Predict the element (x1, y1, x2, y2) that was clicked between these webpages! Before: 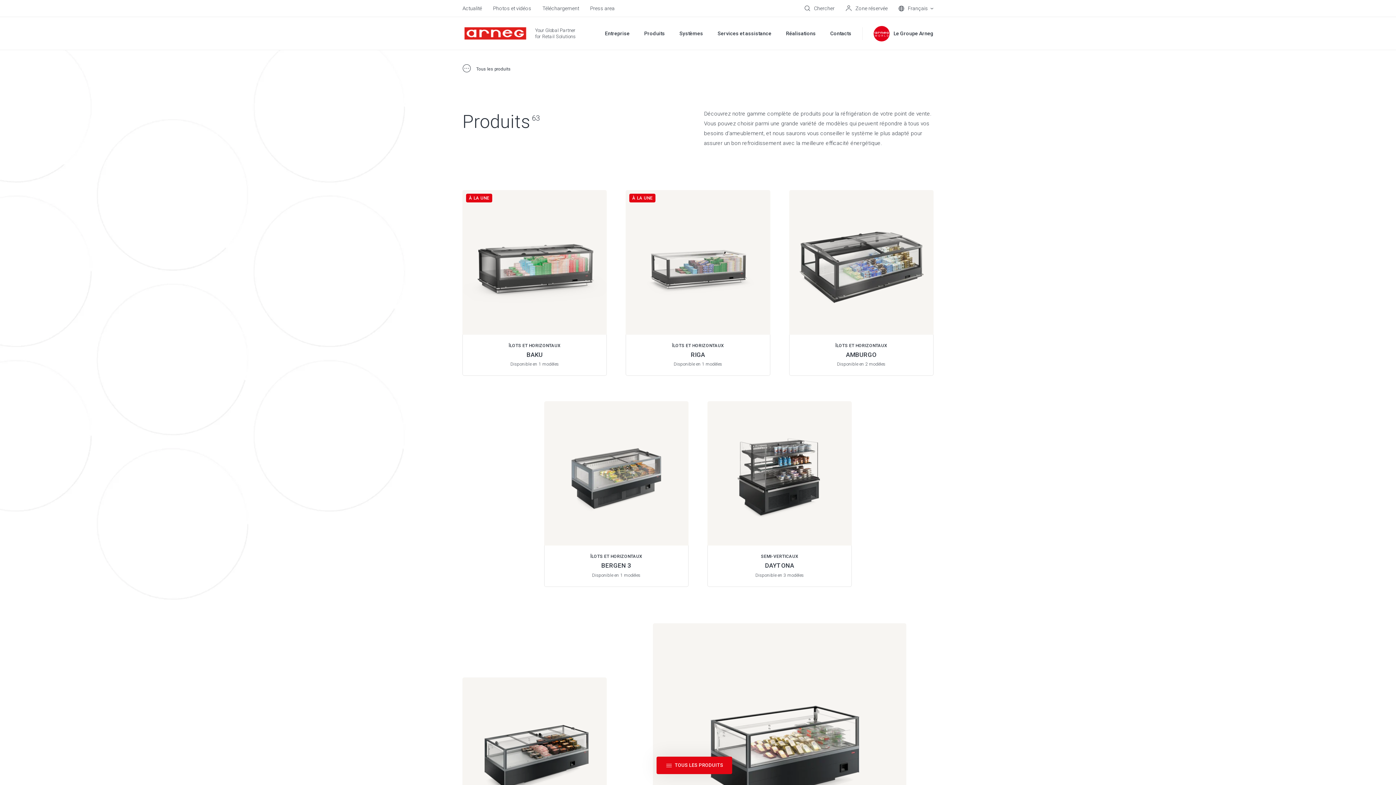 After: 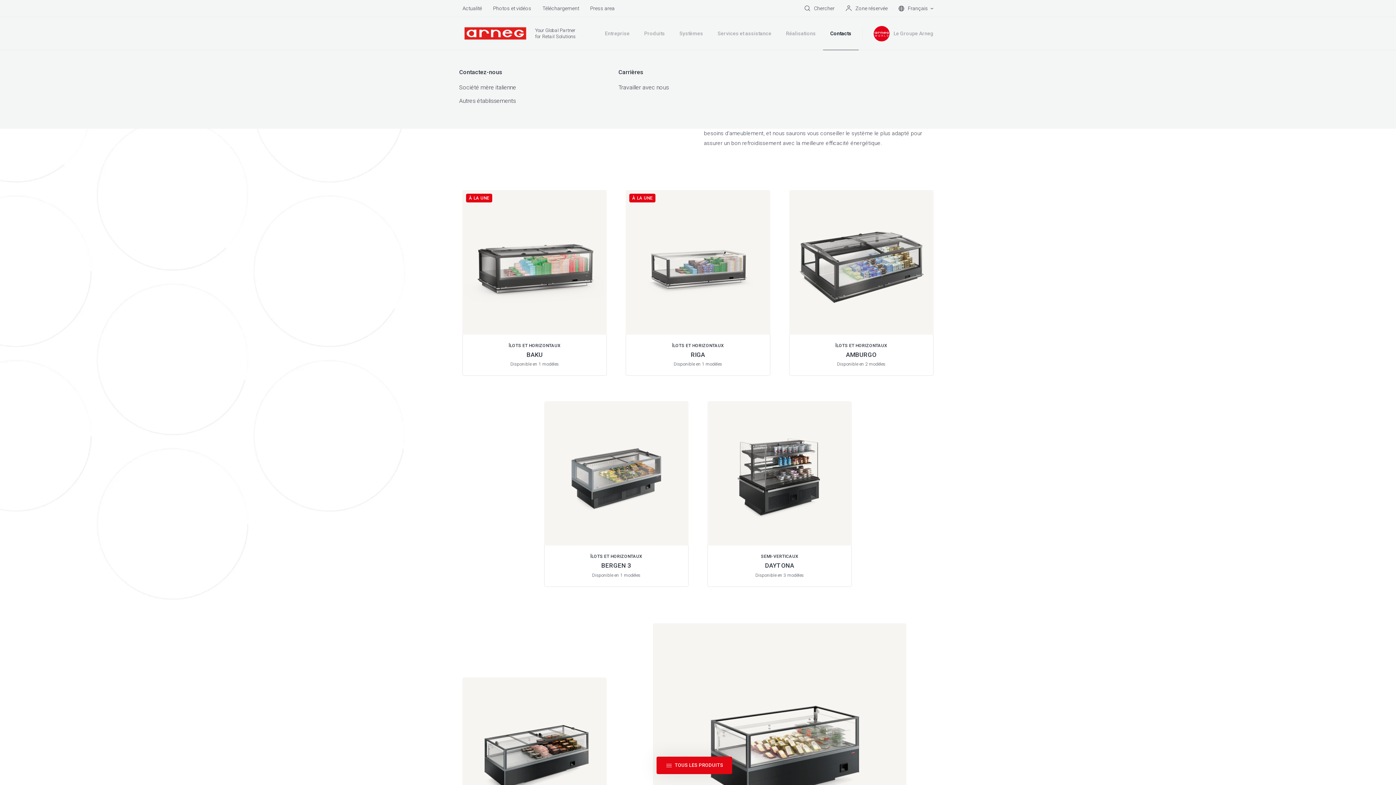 Action: bbox: (830, 30, 851, 36) label: Contacts